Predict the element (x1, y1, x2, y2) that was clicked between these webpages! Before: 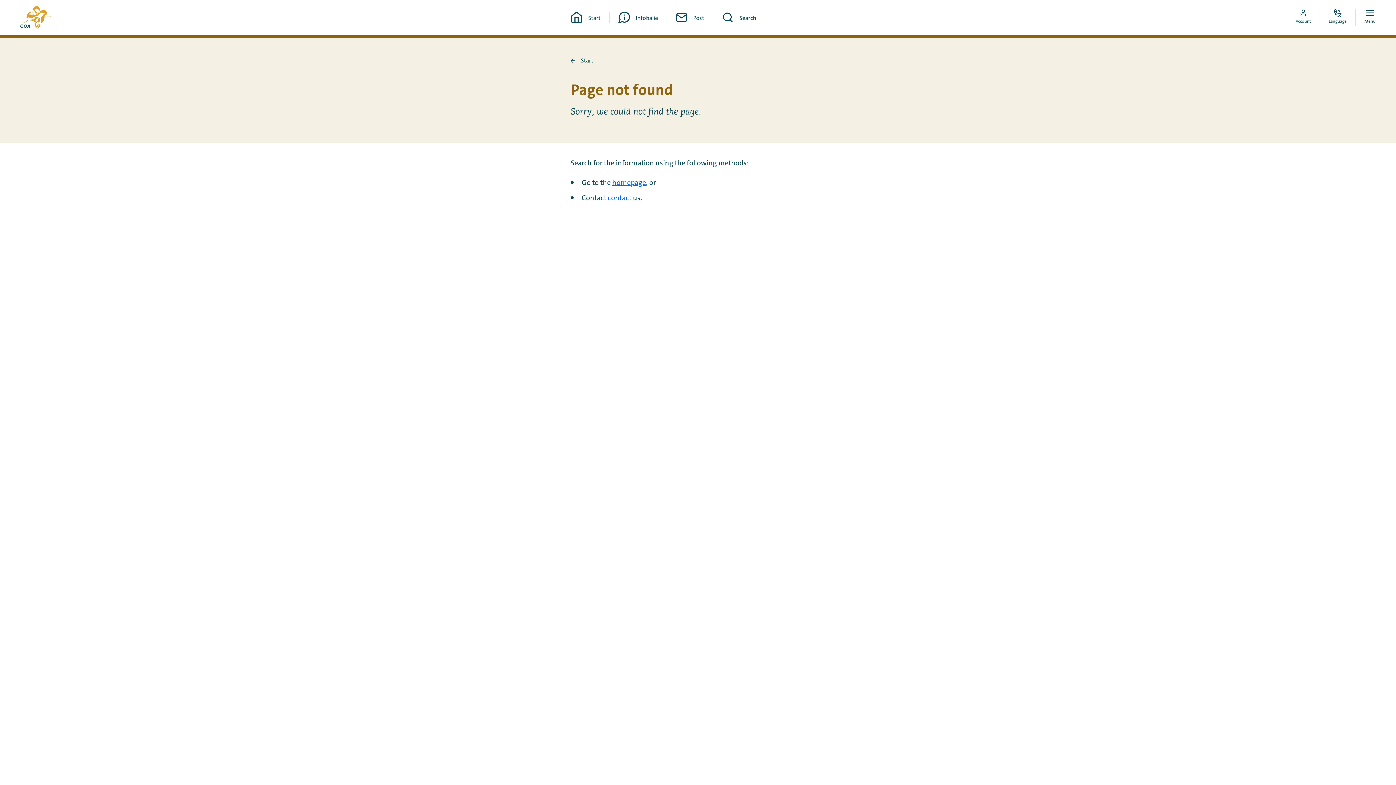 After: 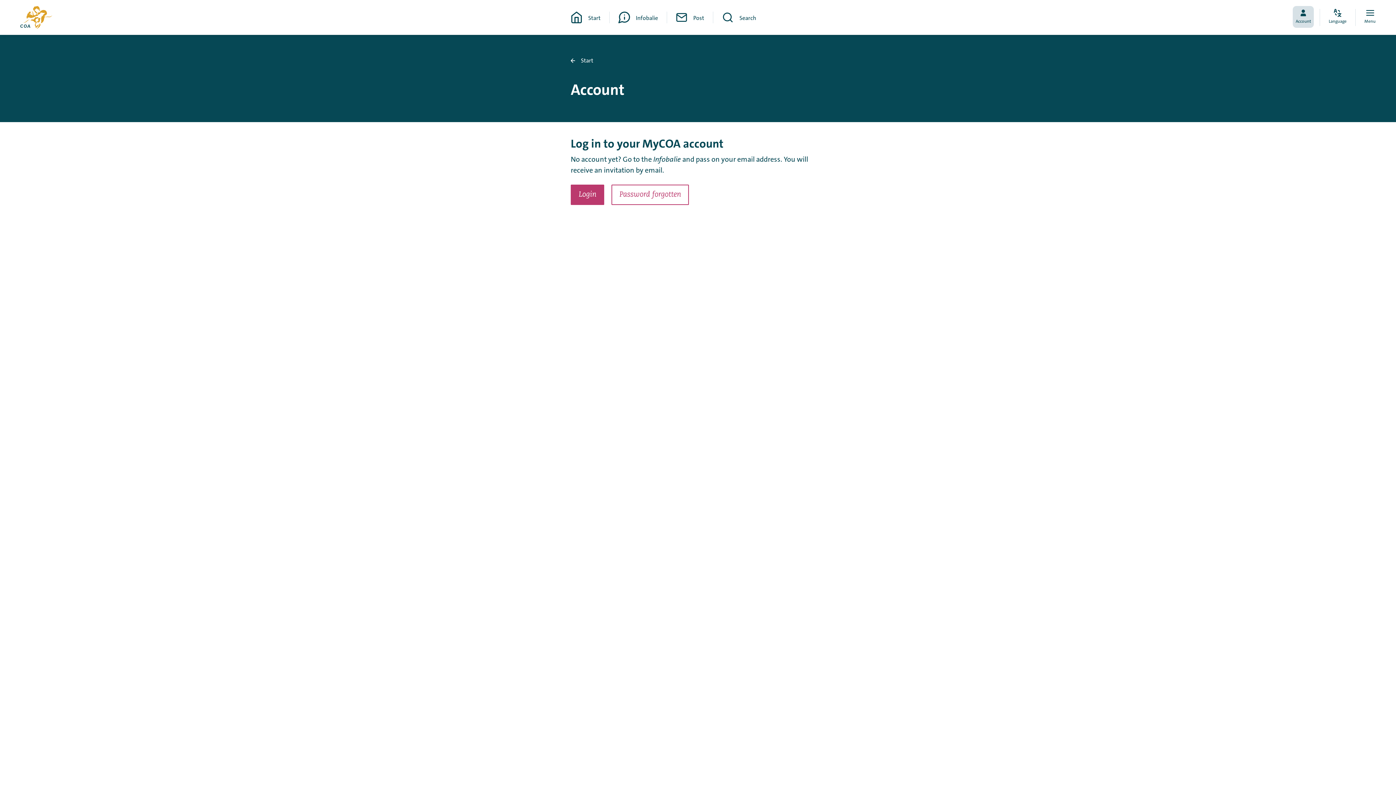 Action: label: Go to MyCOA account
Account bbox: (1296, 8, 1311, 24)